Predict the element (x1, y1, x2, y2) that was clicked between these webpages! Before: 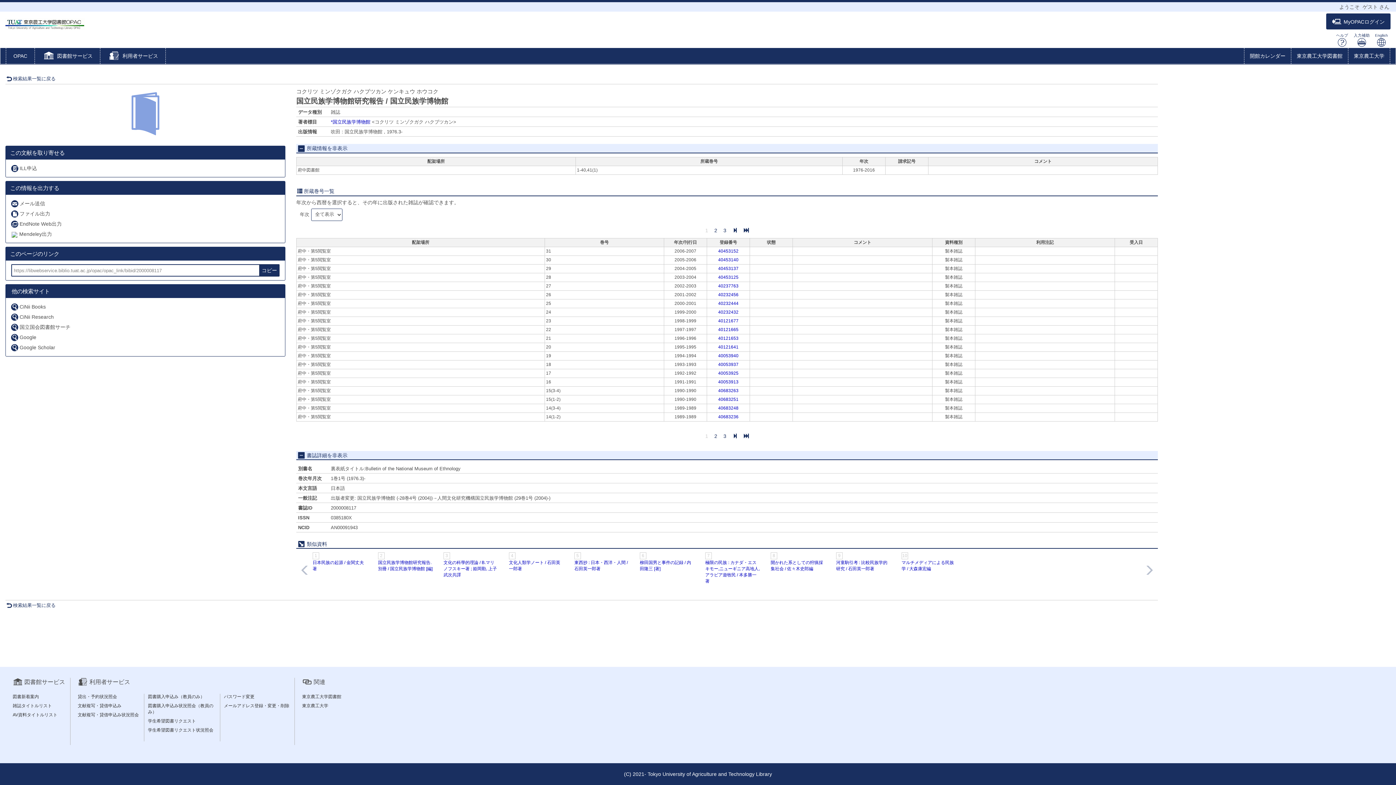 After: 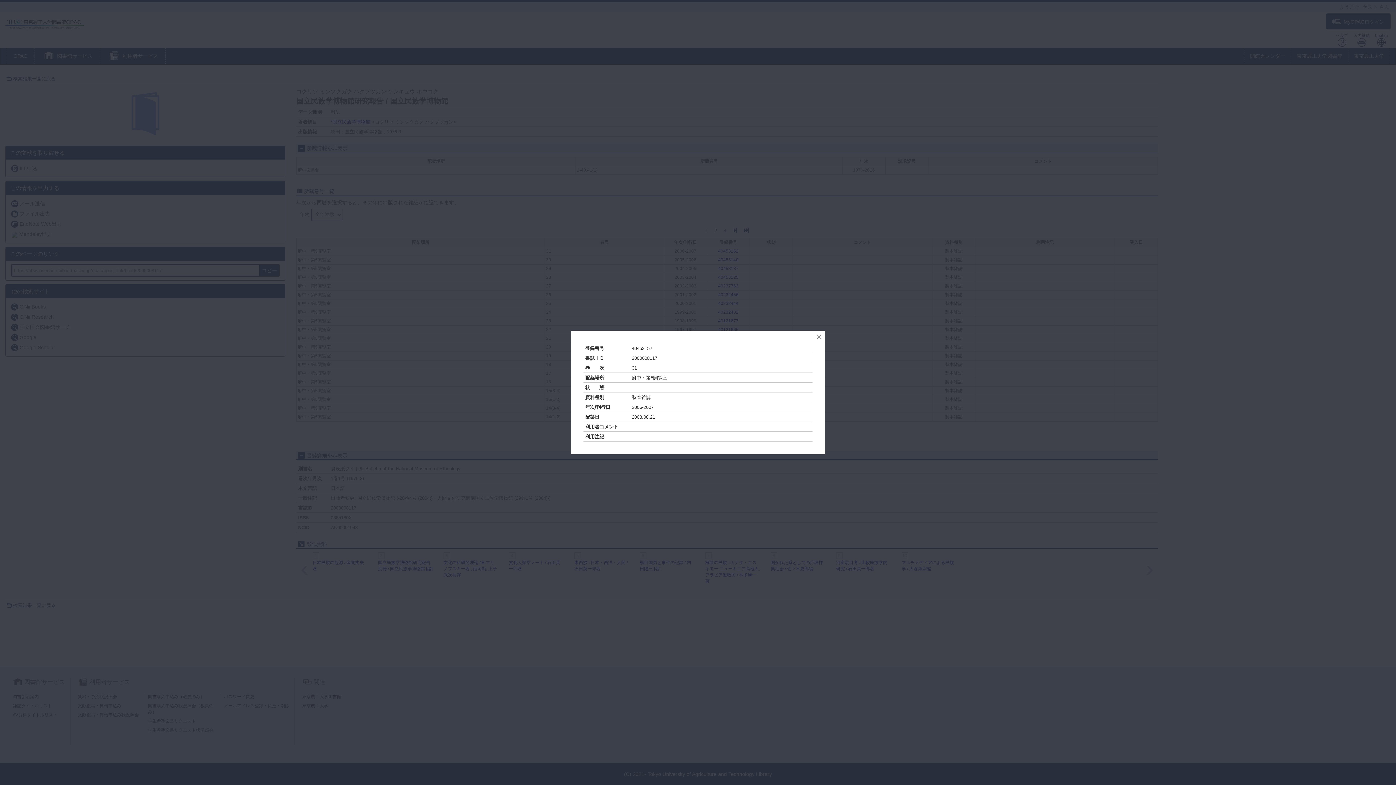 Action: label: 40453152 bbox: (718, 248, 738, 253)